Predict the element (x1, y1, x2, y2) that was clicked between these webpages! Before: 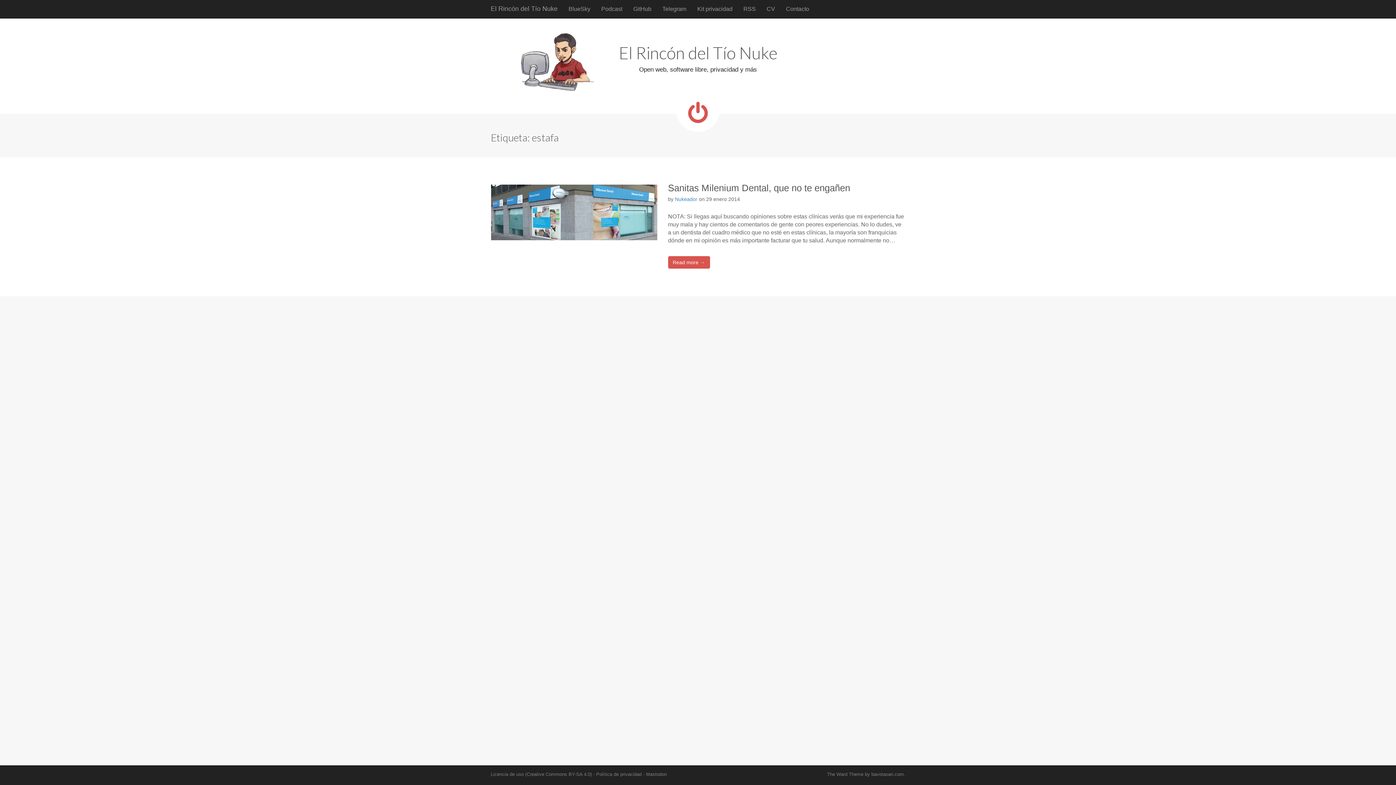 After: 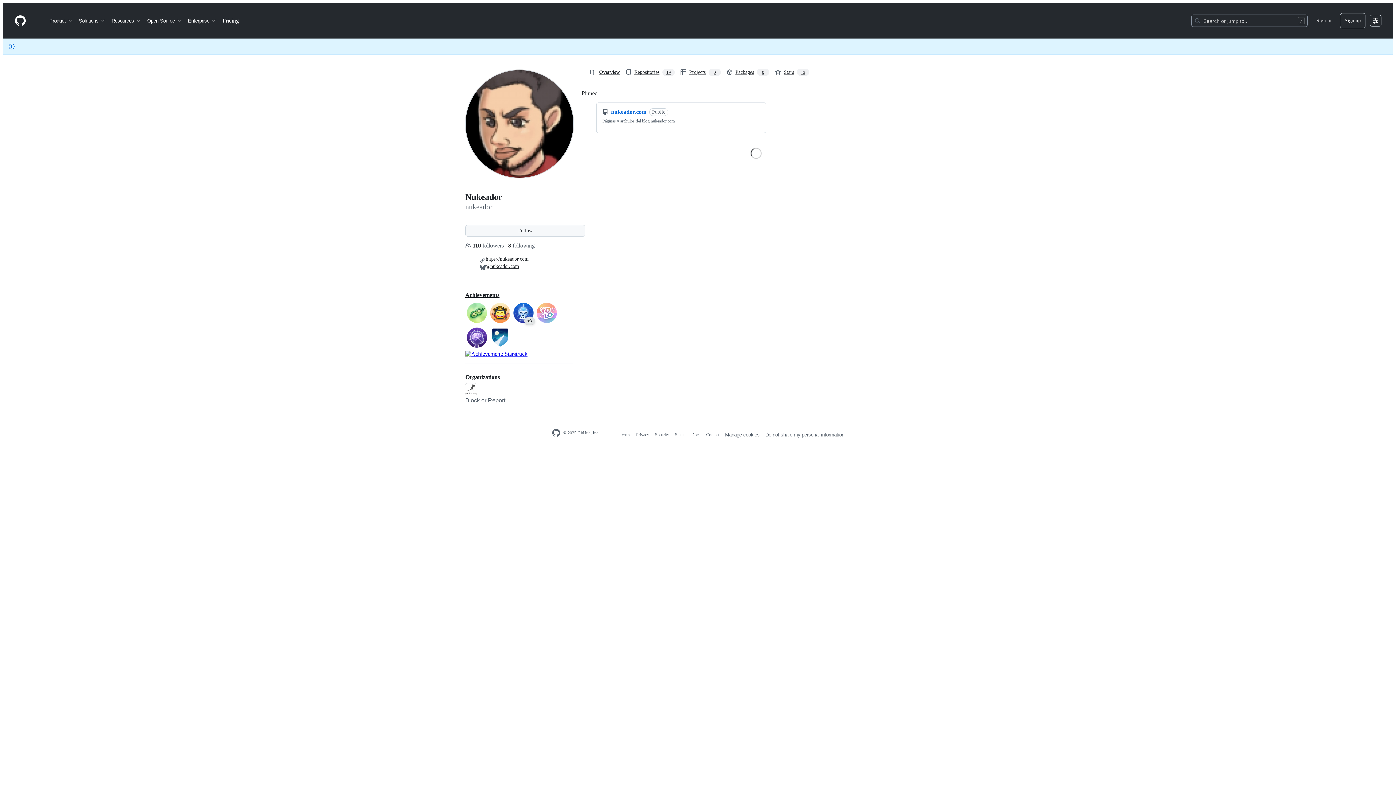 Action: bbox: (628, 0, 657, 18) label: GitHub